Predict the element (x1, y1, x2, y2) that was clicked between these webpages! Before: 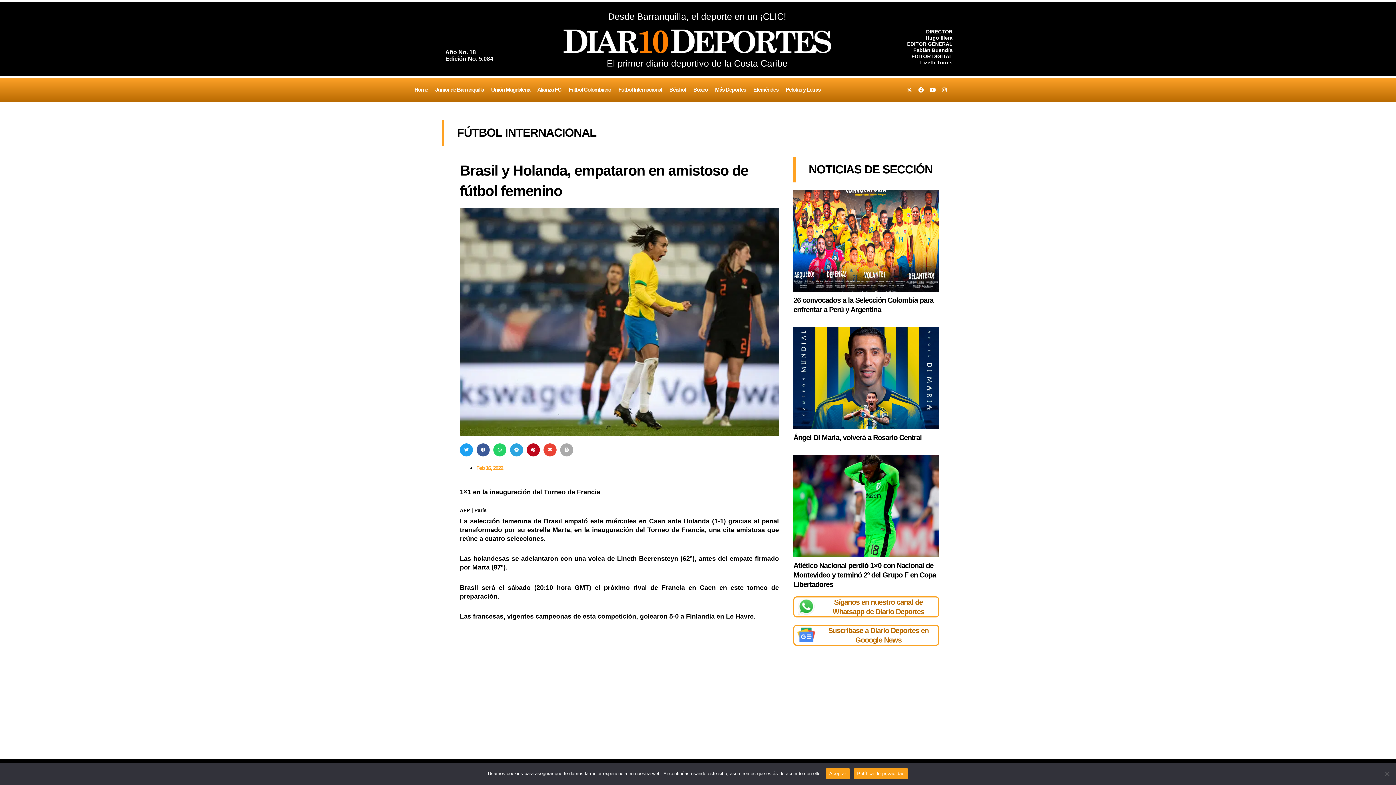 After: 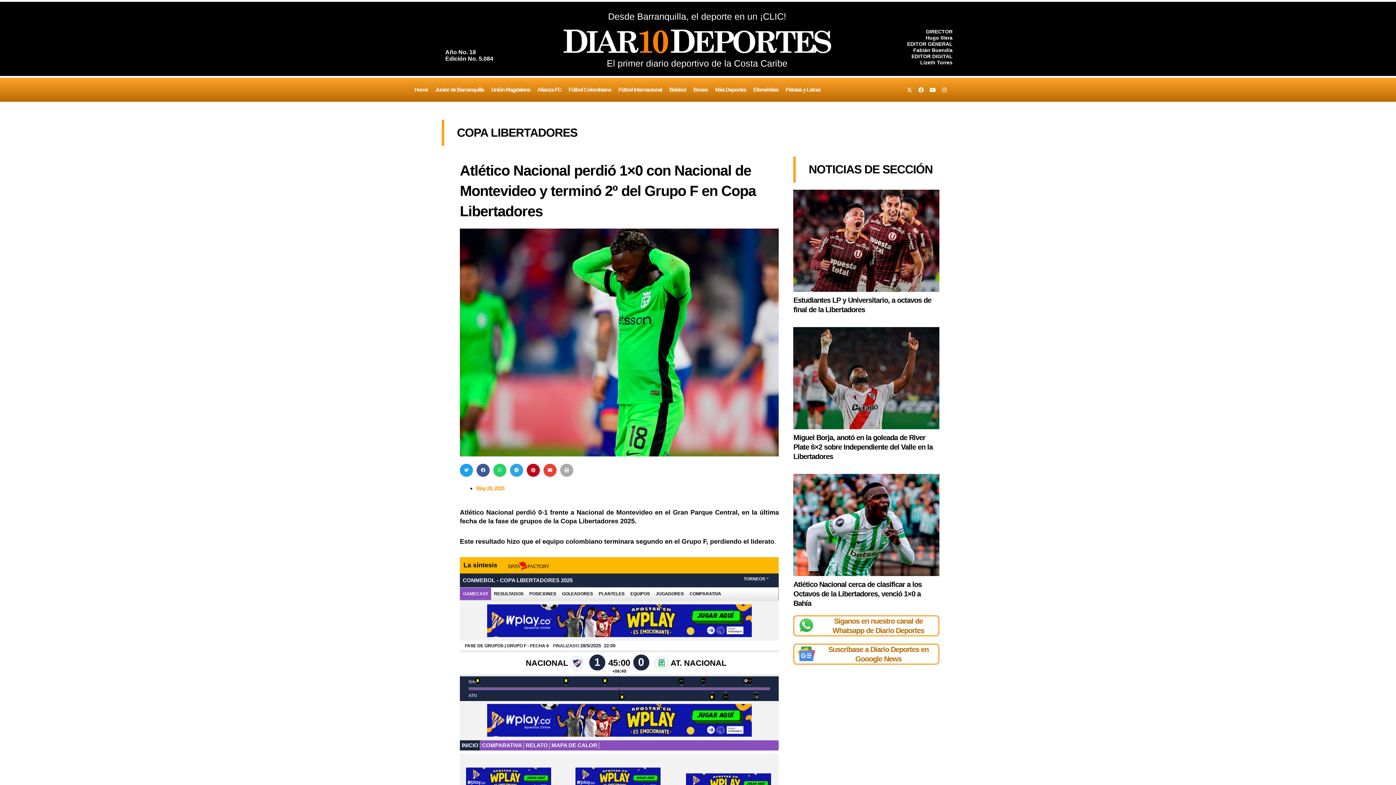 Action: bbox: (793, 561, 936, 588) label: Atlético Nacional perdió 1×0 con Nacional de Montevideo y terminó 2º del Grupo F en Copa Libertadores